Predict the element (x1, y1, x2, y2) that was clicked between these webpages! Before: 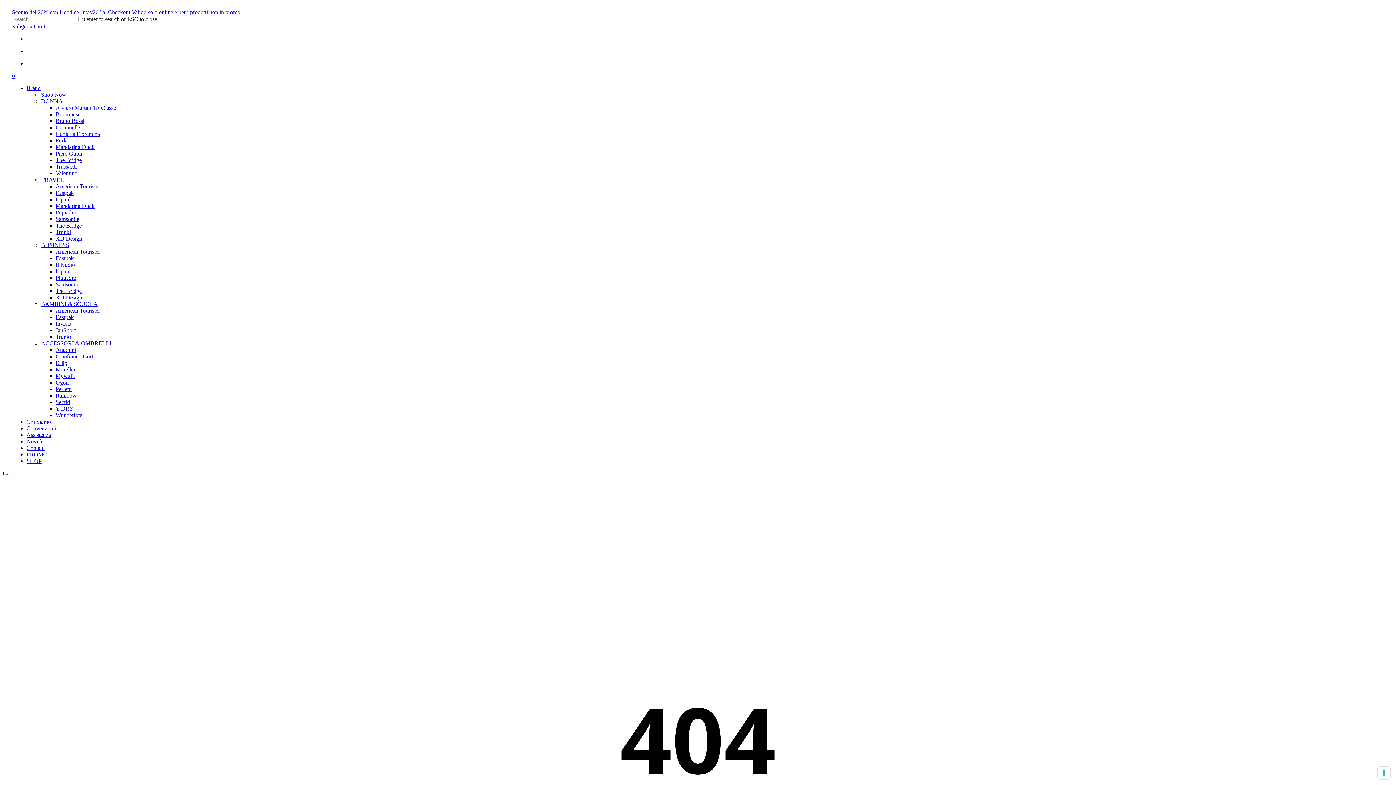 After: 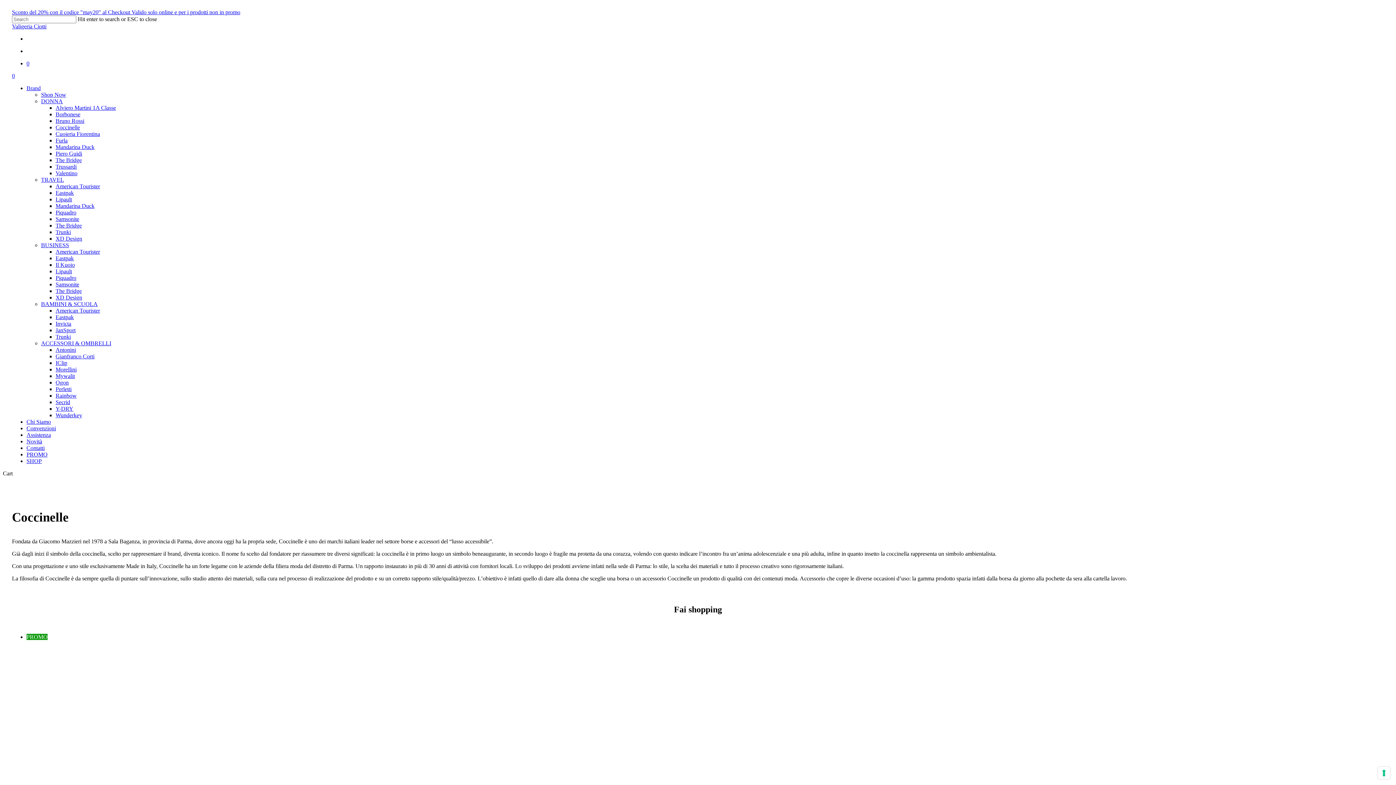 Action: bbox: (55, 124, 80, 130) label: Coccinelle